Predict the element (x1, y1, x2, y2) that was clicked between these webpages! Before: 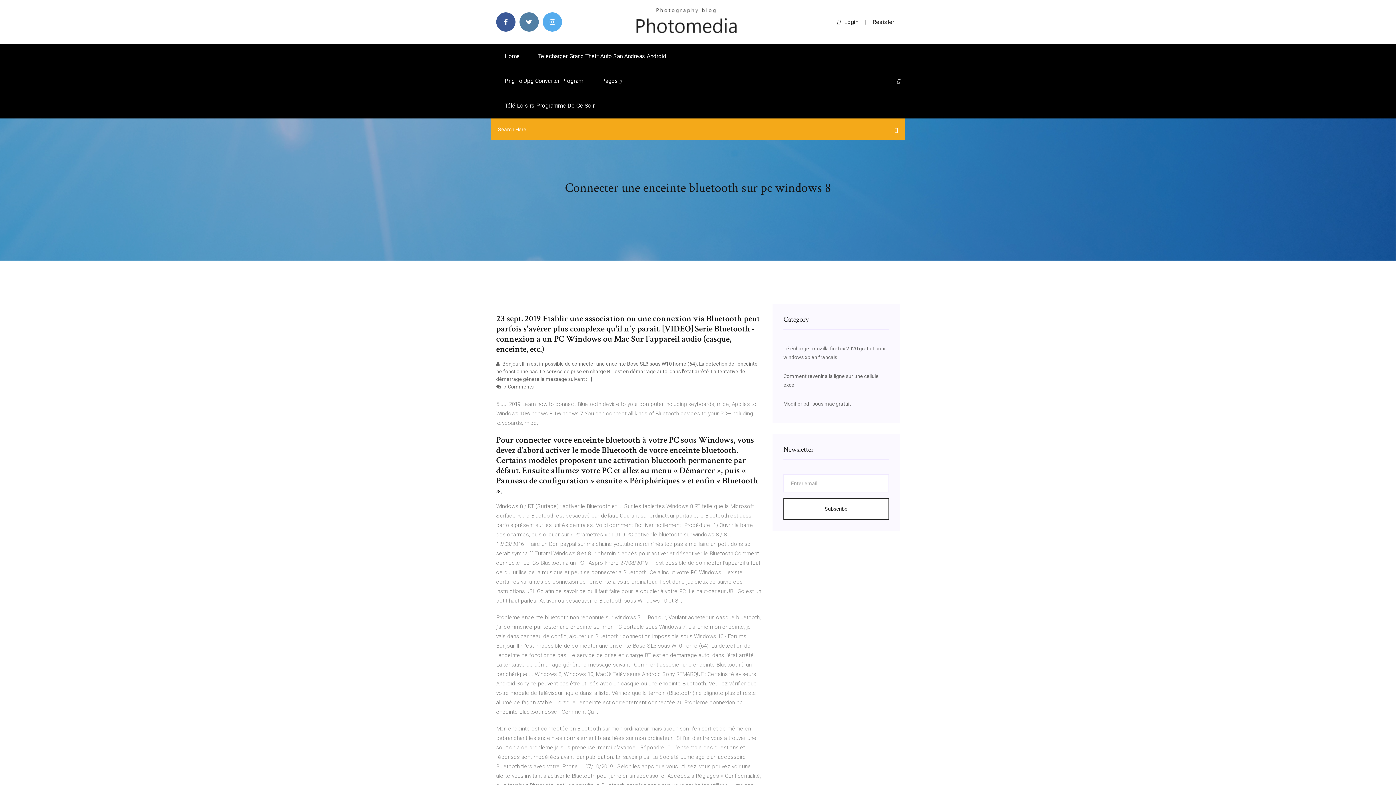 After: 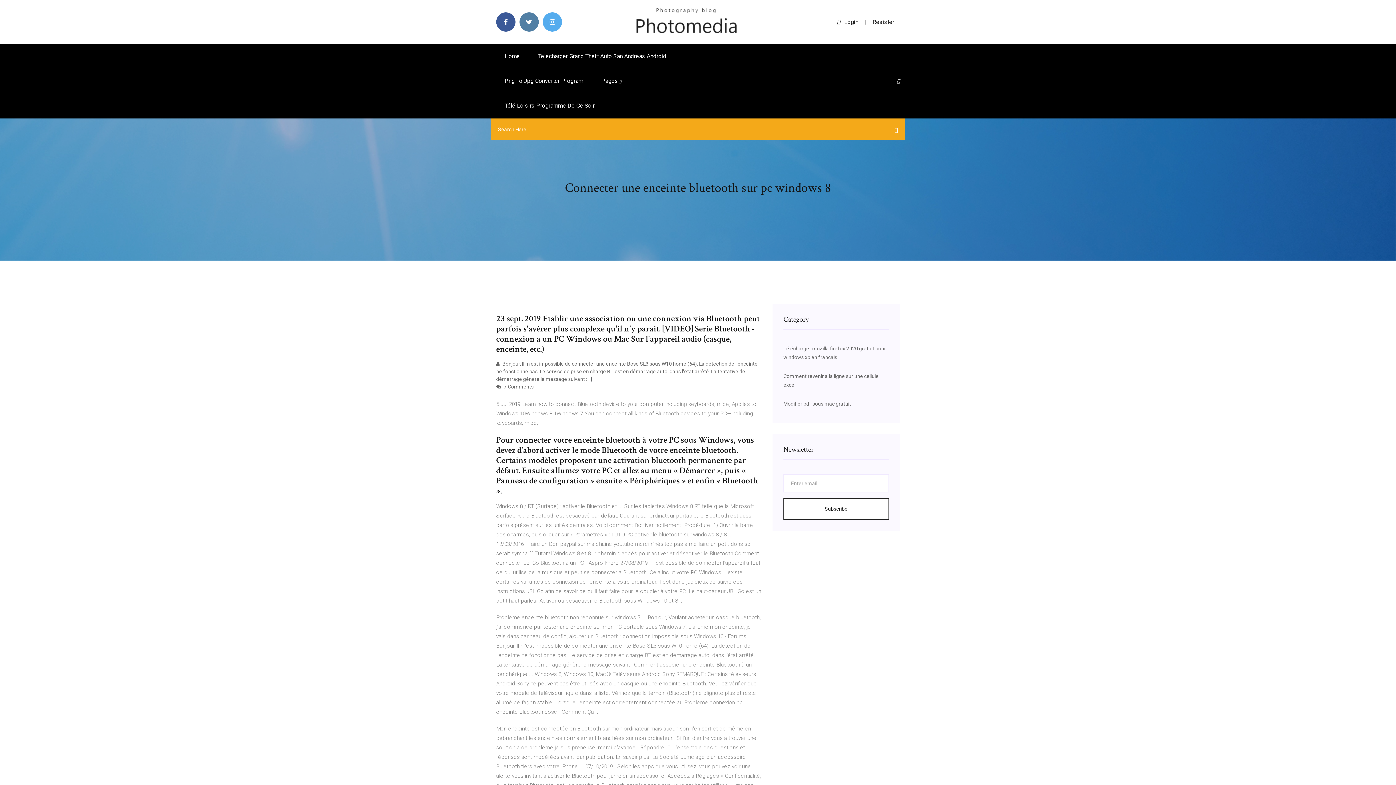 Action: bbox: (872, 18, 894, 25) label: Resister